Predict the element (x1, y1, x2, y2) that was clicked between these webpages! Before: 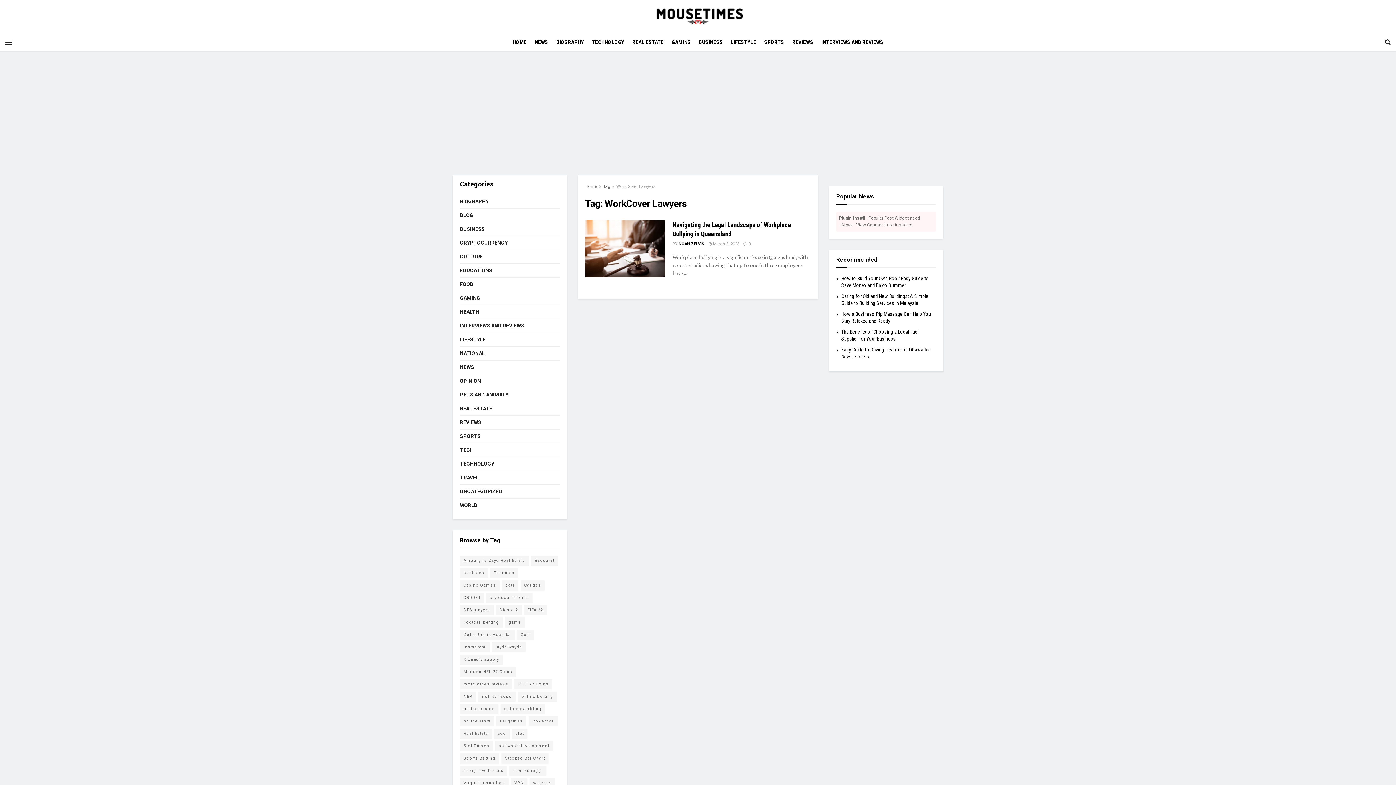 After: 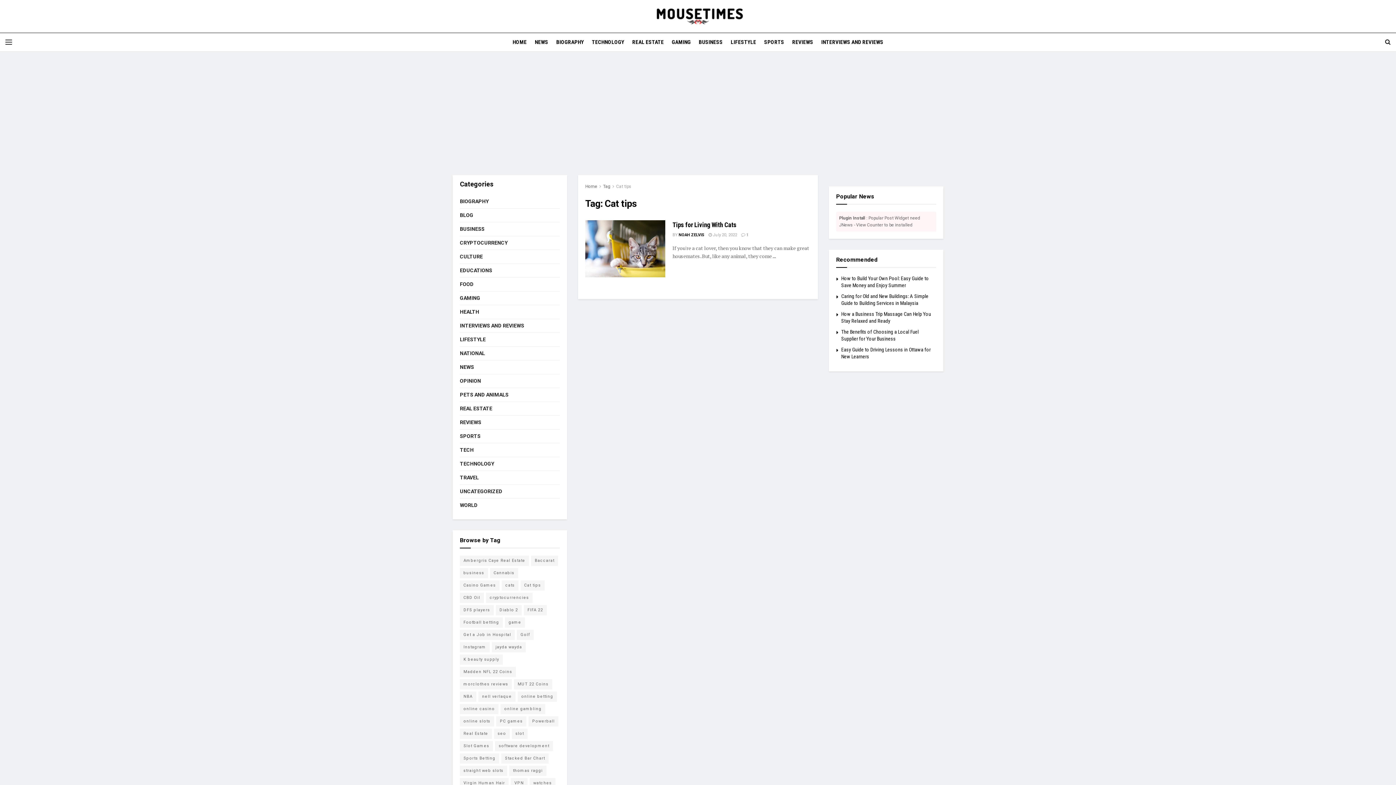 Action: bbox: (520, 580, 544, 590) label: Cat tips (1 item)